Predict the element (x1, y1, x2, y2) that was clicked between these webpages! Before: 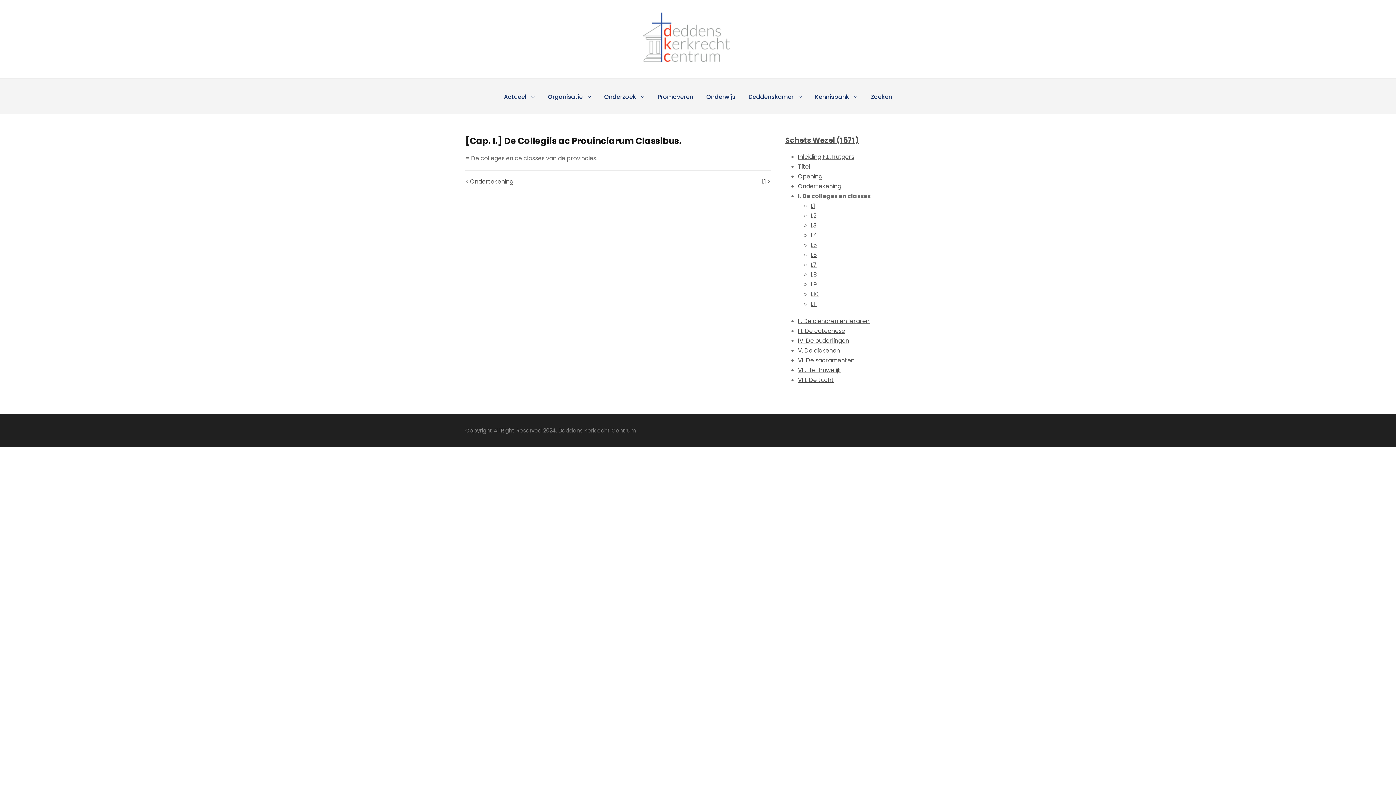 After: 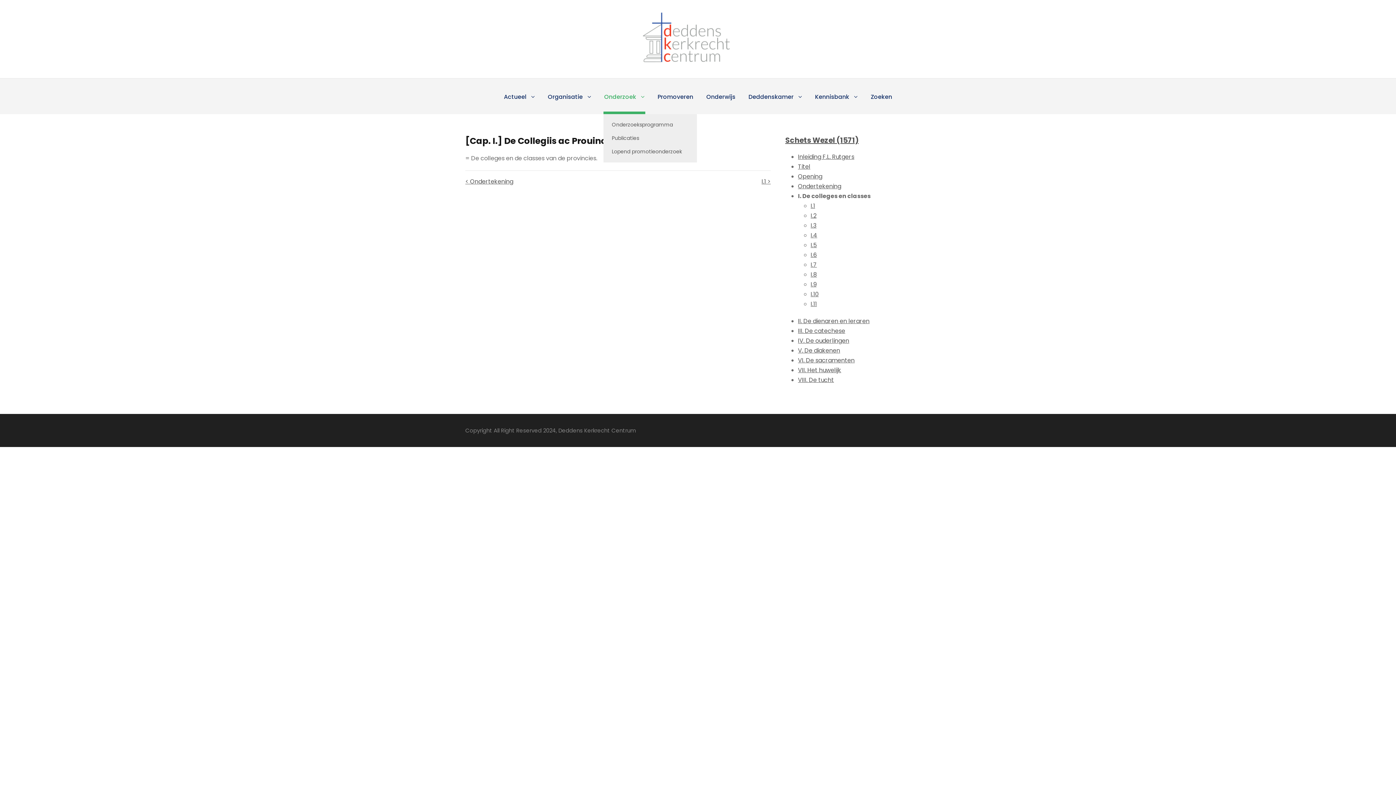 Action: bbox: (604, 92, 644, 114) label: Onderzoek